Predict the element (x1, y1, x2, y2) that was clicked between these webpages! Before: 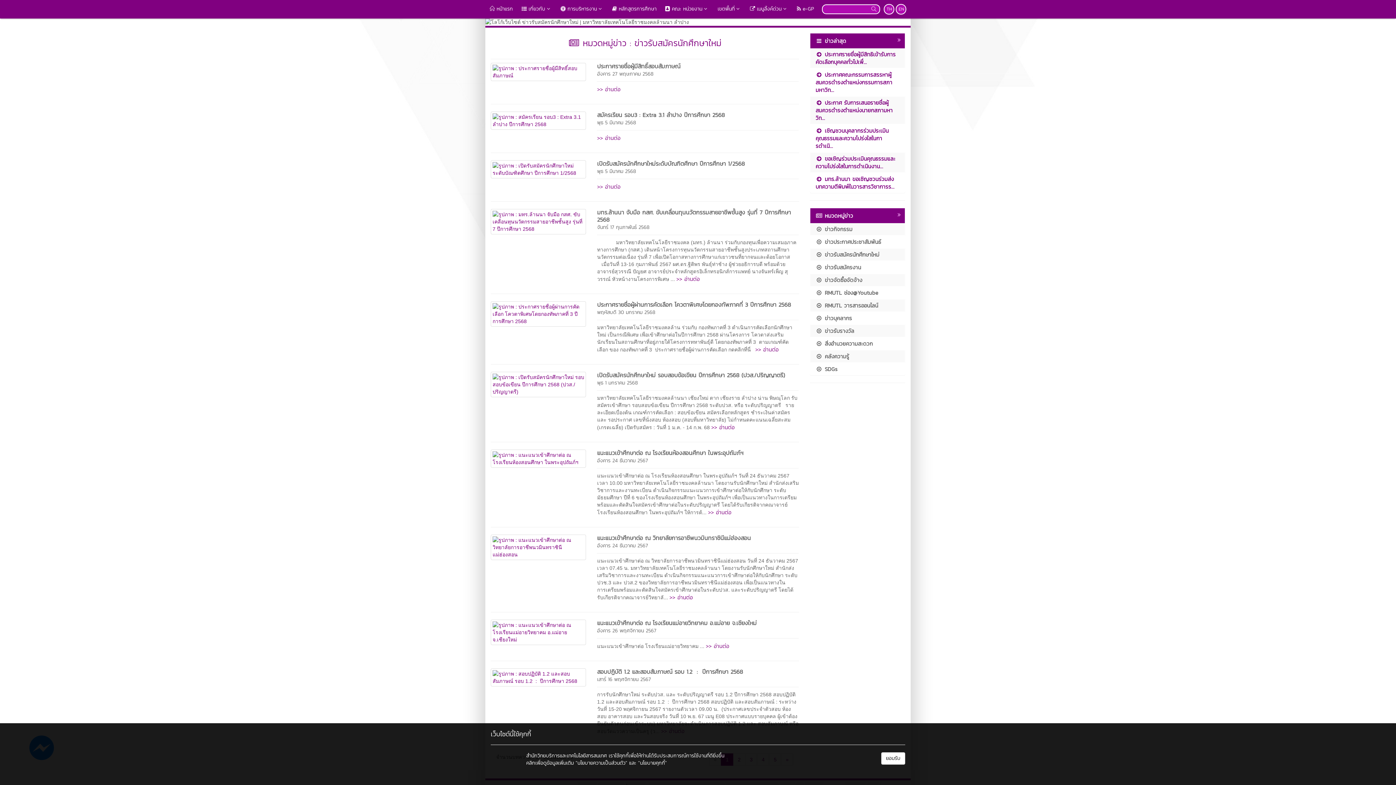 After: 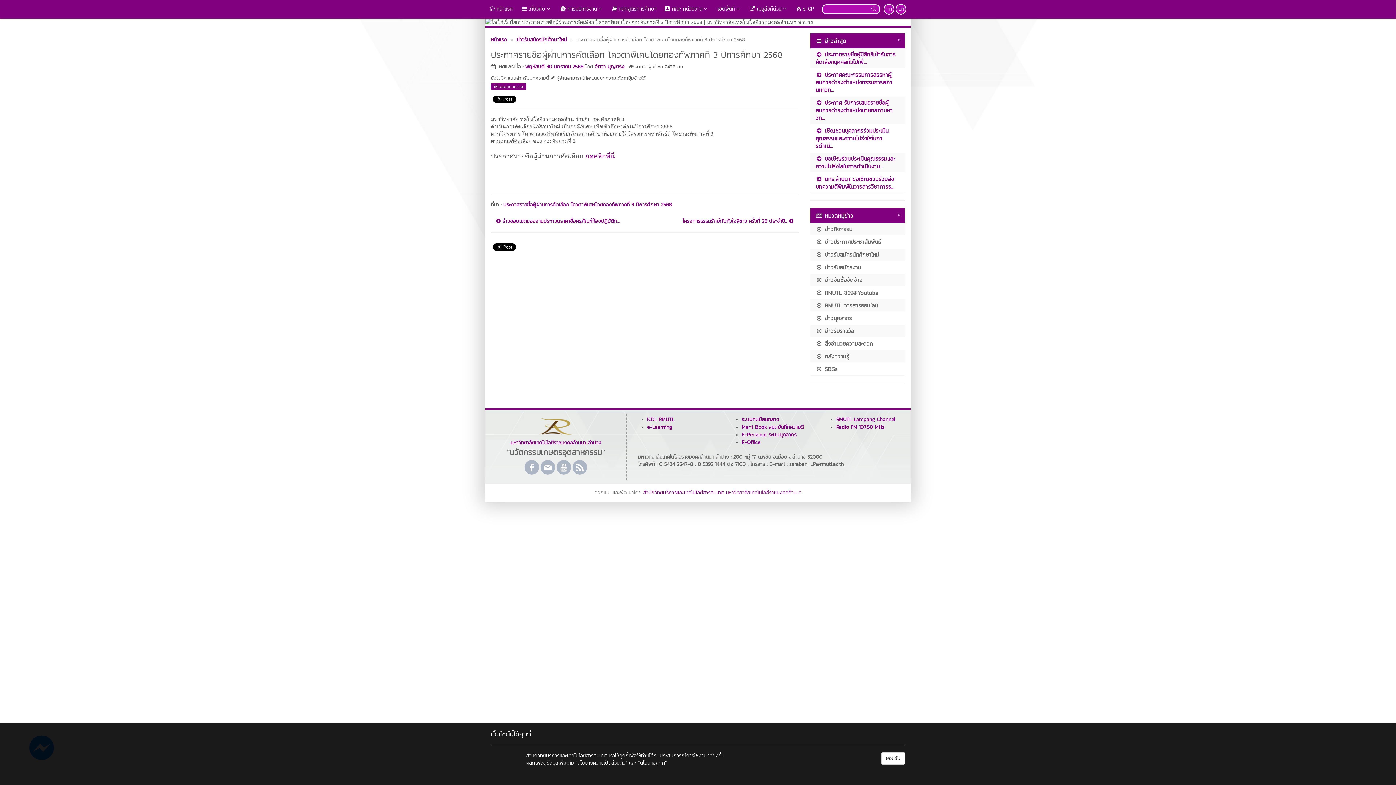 Action: bbox: (490, 310, 586, 316)